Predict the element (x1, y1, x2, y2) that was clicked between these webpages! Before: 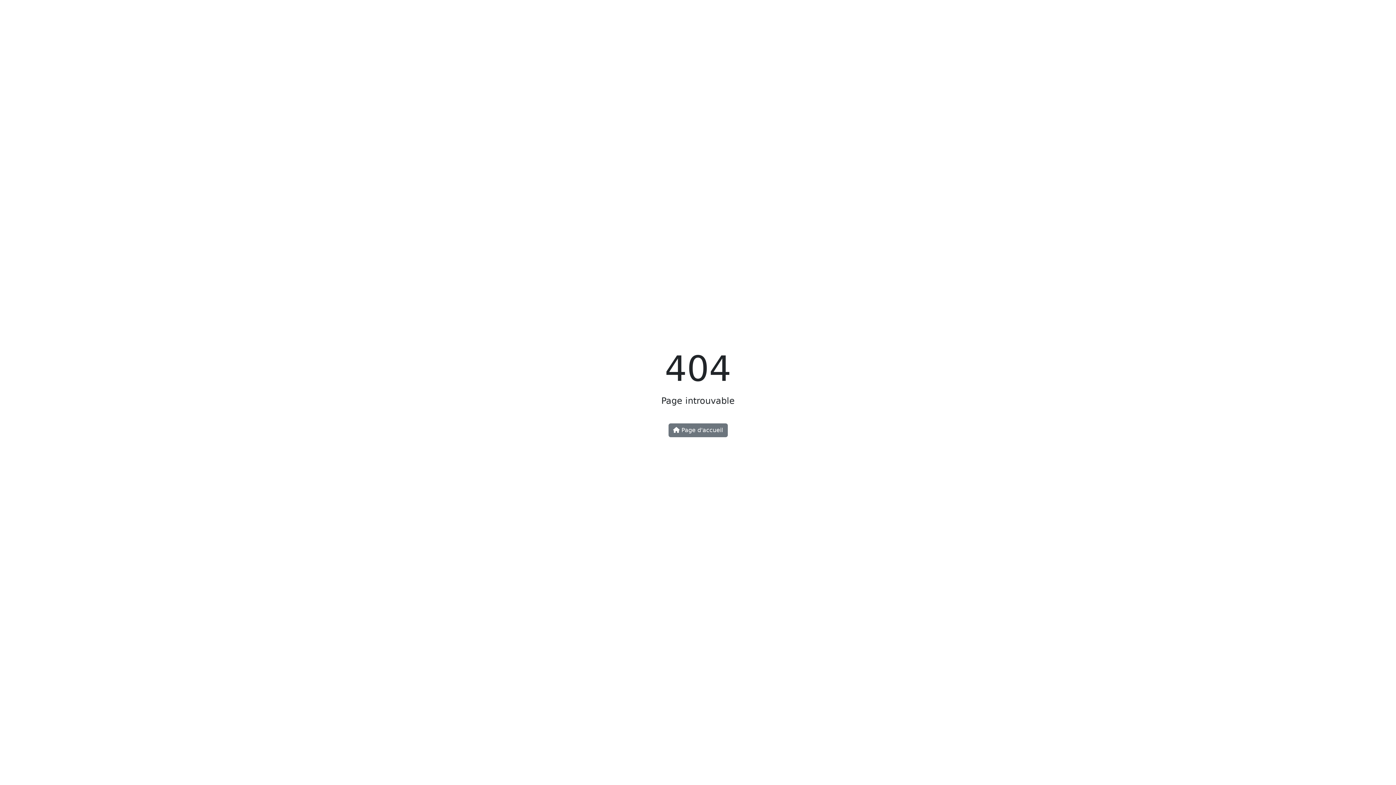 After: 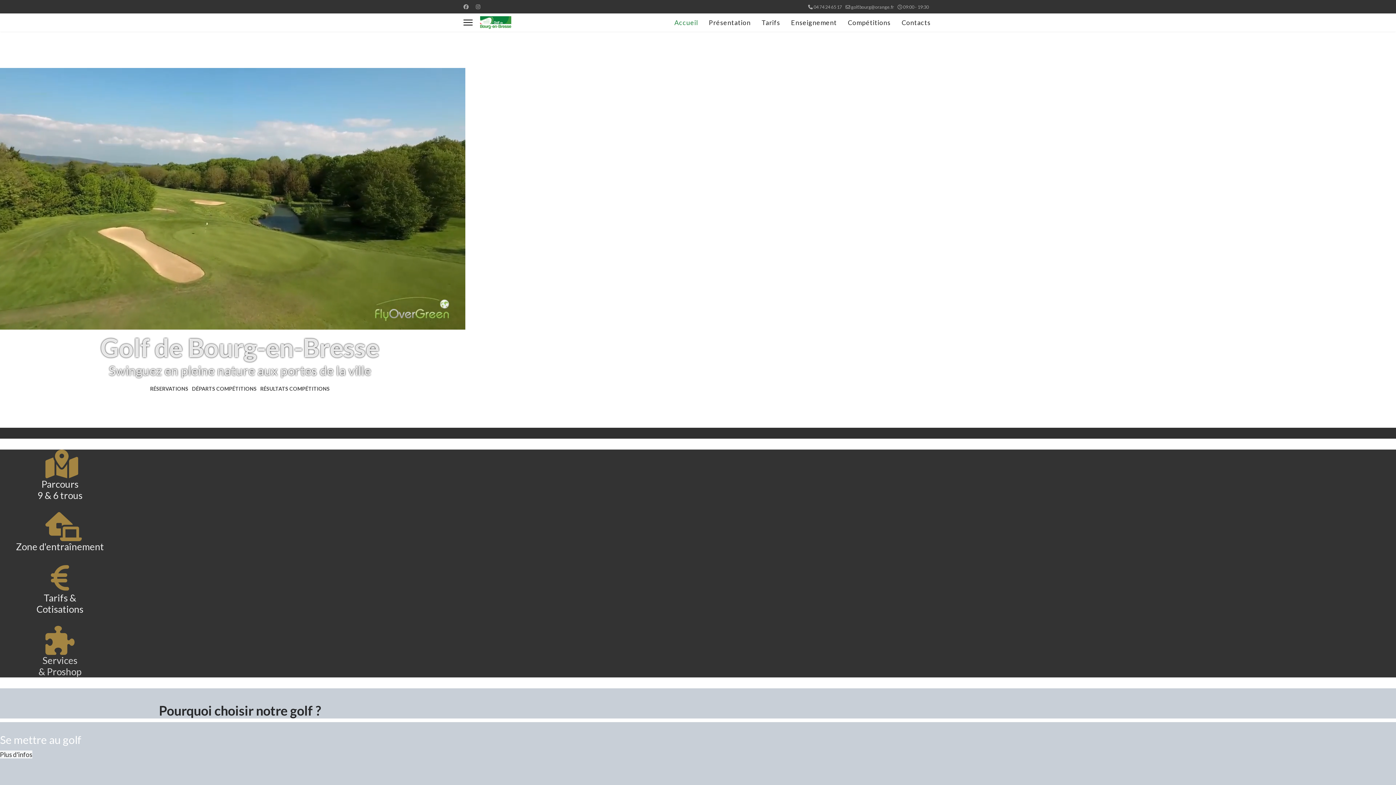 Action: label:  Page d'accueil bbox: (668, 423, 727, 437)